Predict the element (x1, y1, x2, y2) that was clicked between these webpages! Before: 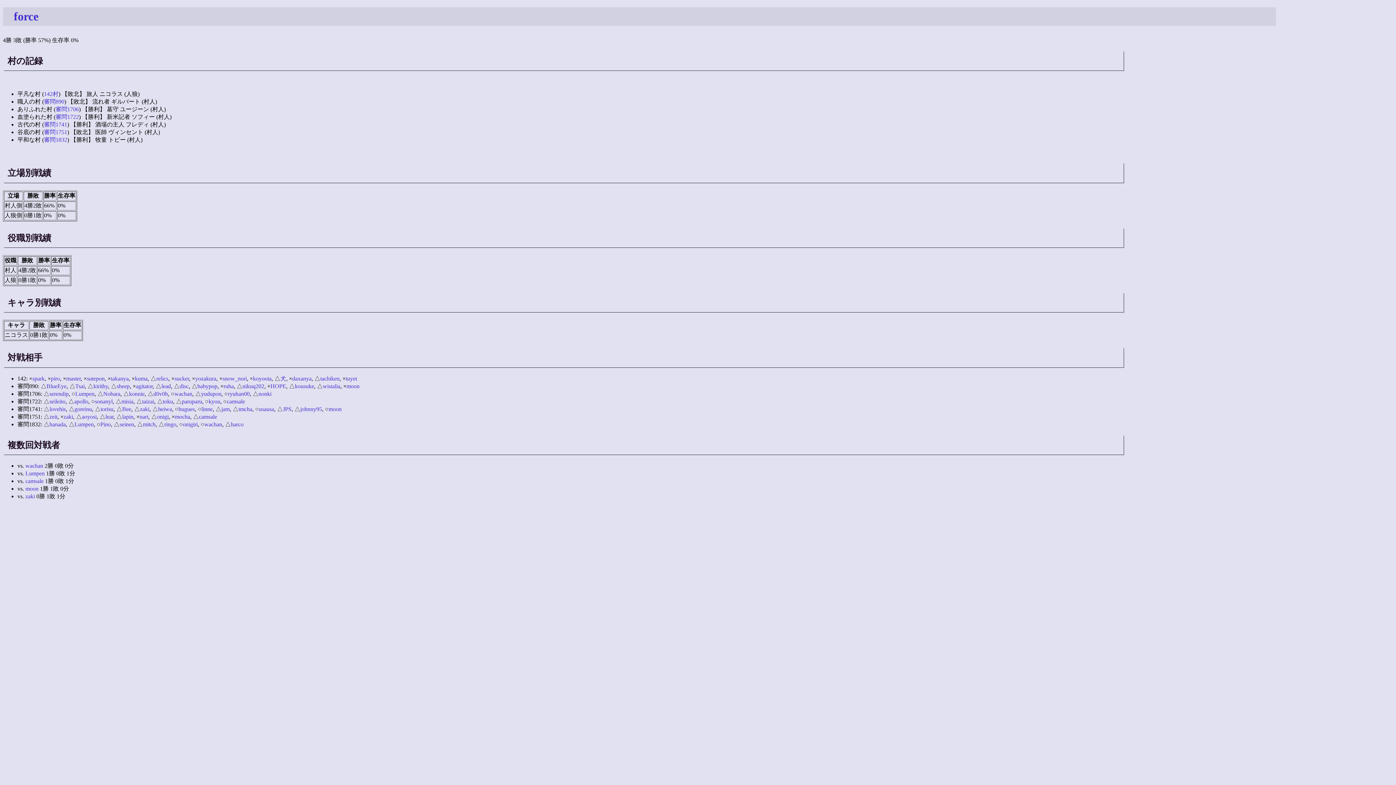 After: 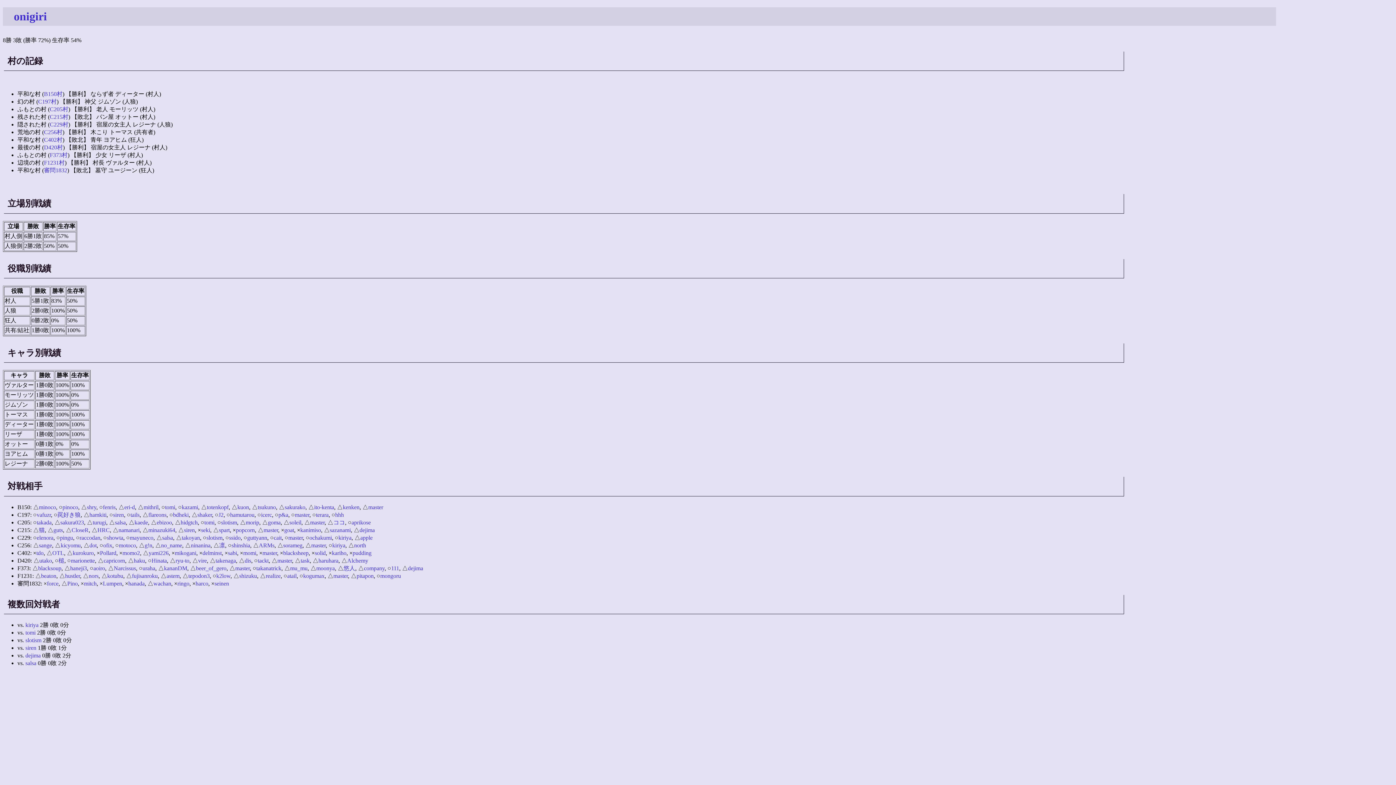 Action: label: onigiri bbox: (182, 421, 197, 427)